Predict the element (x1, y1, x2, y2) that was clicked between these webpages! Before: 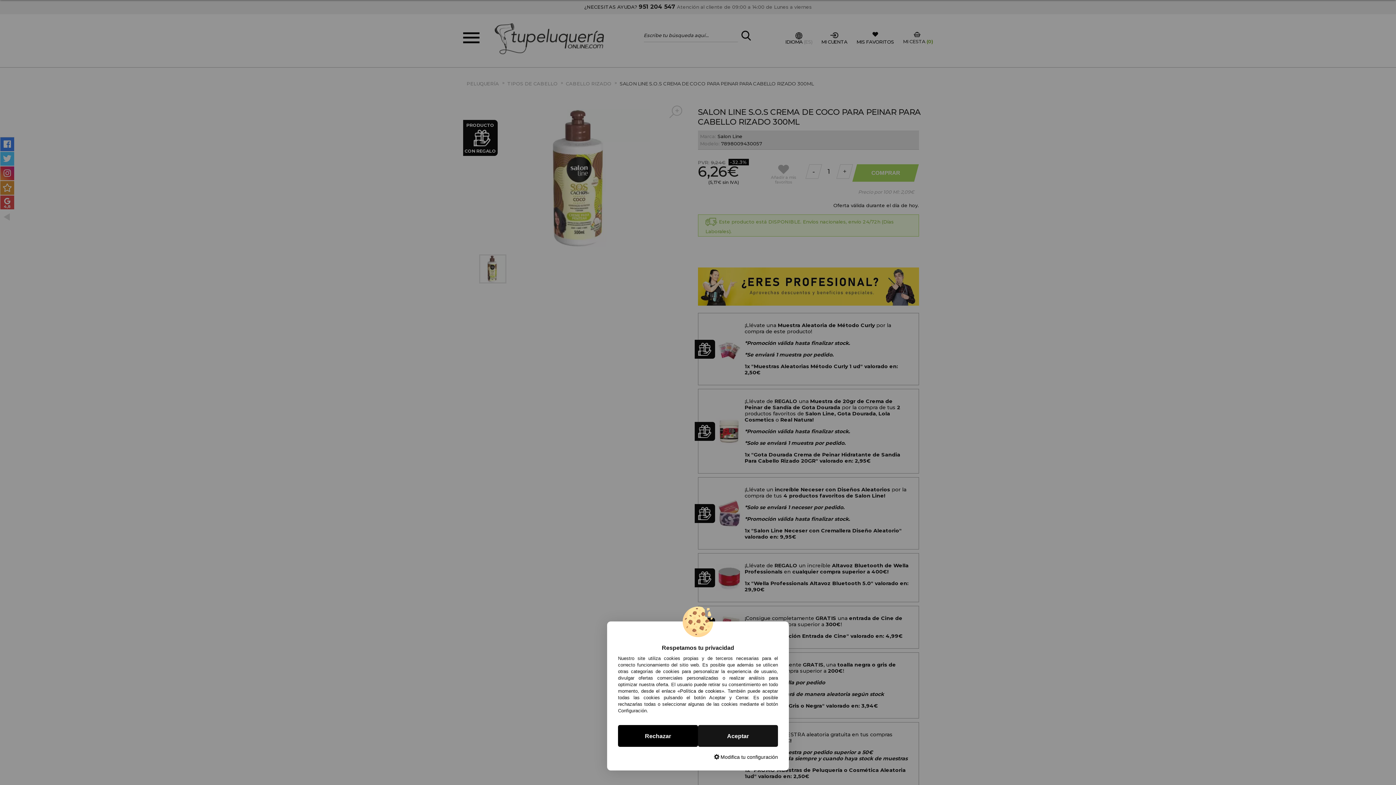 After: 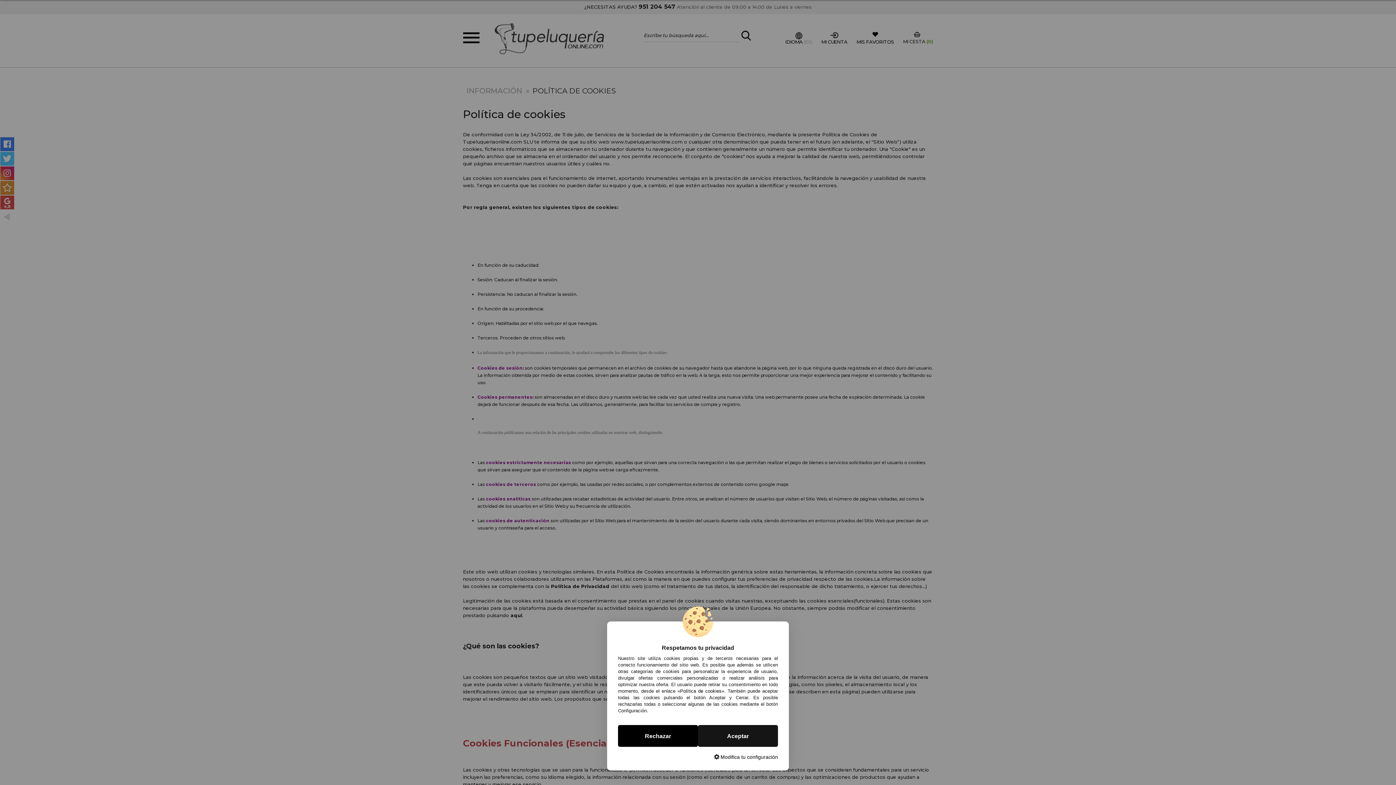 Action: label: «Política de cookies» bbox: (677, 688, 724, 694)